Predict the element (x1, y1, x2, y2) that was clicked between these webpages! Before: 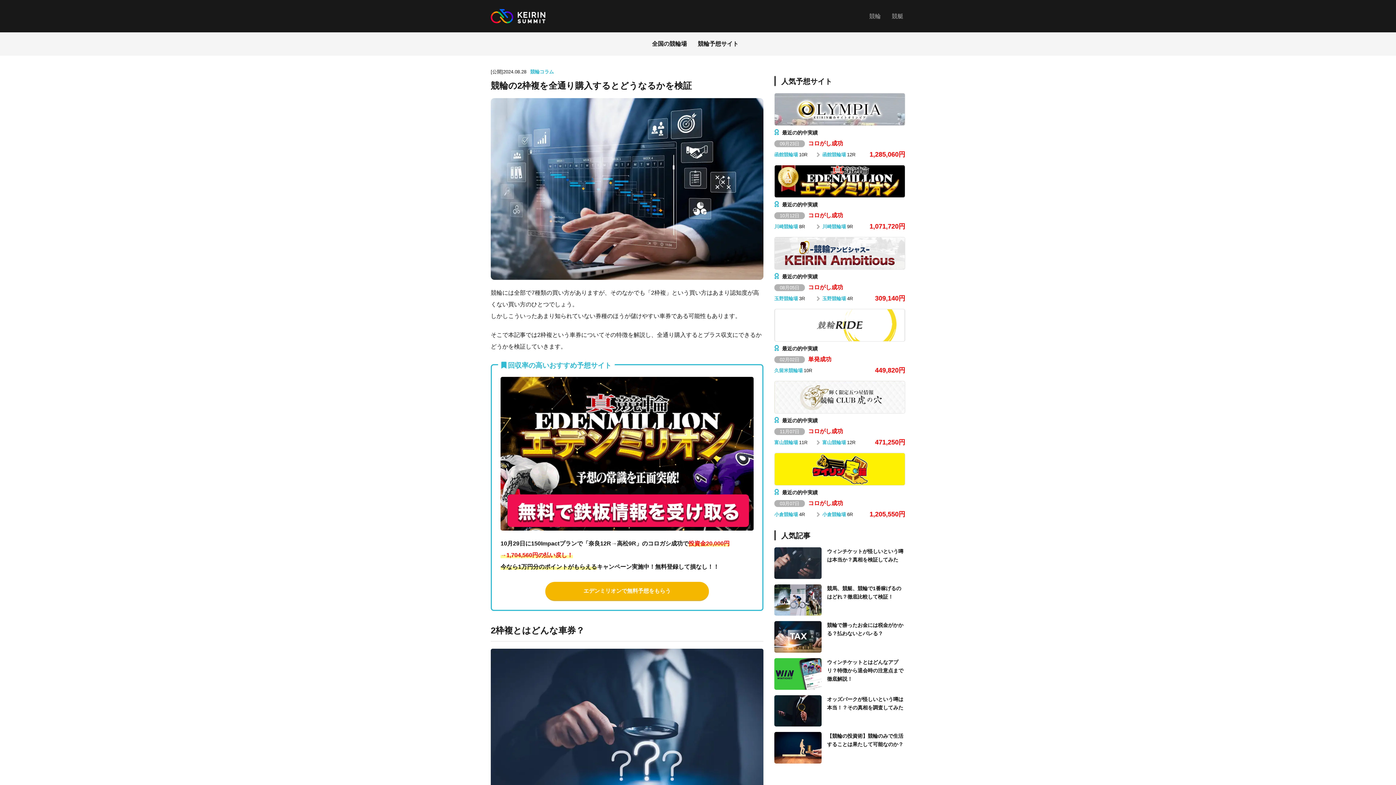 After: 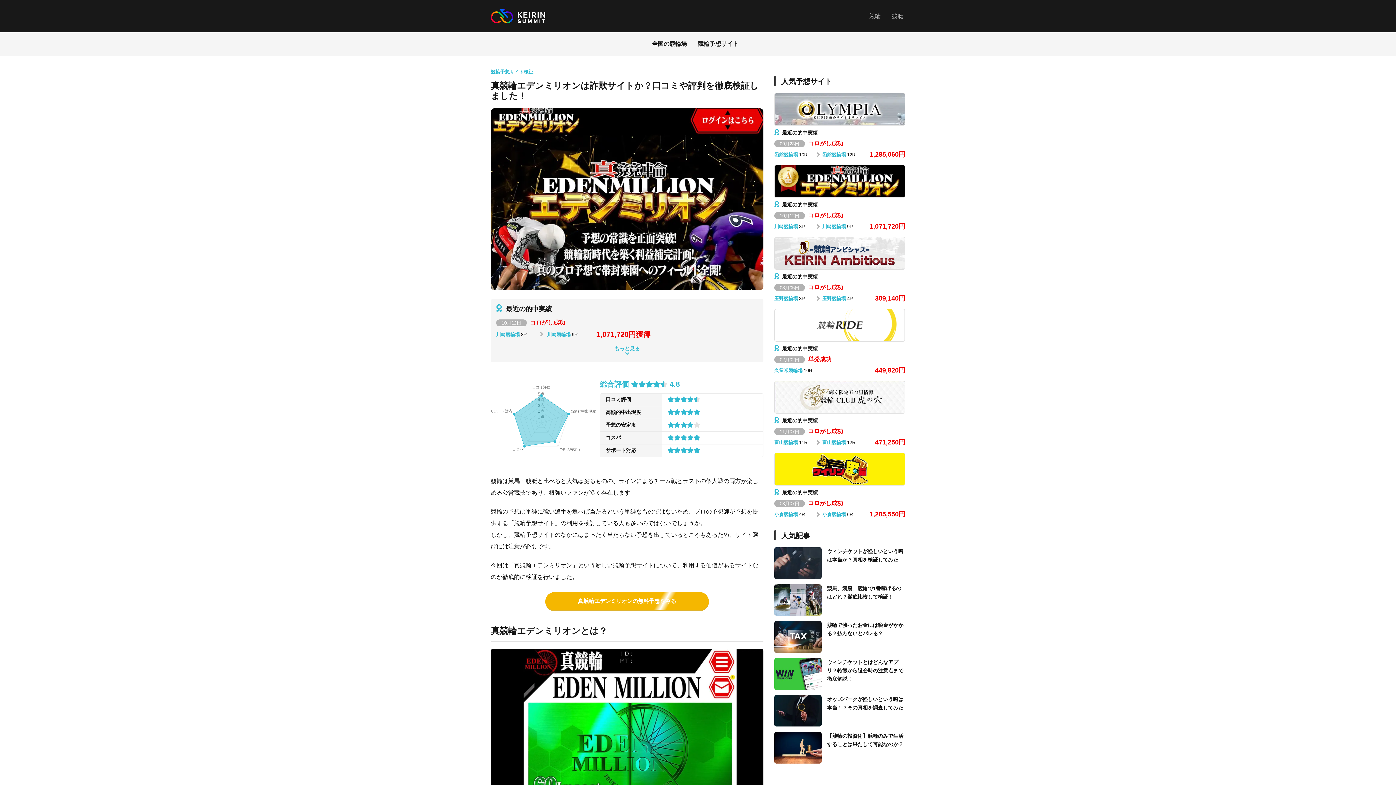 Action: bbox: (774, 165, 905, 231) label: 最近の的中実績
10月12日 コロがし成功
川崎競輪場8R
川崎競輪場9R
1,071,720円